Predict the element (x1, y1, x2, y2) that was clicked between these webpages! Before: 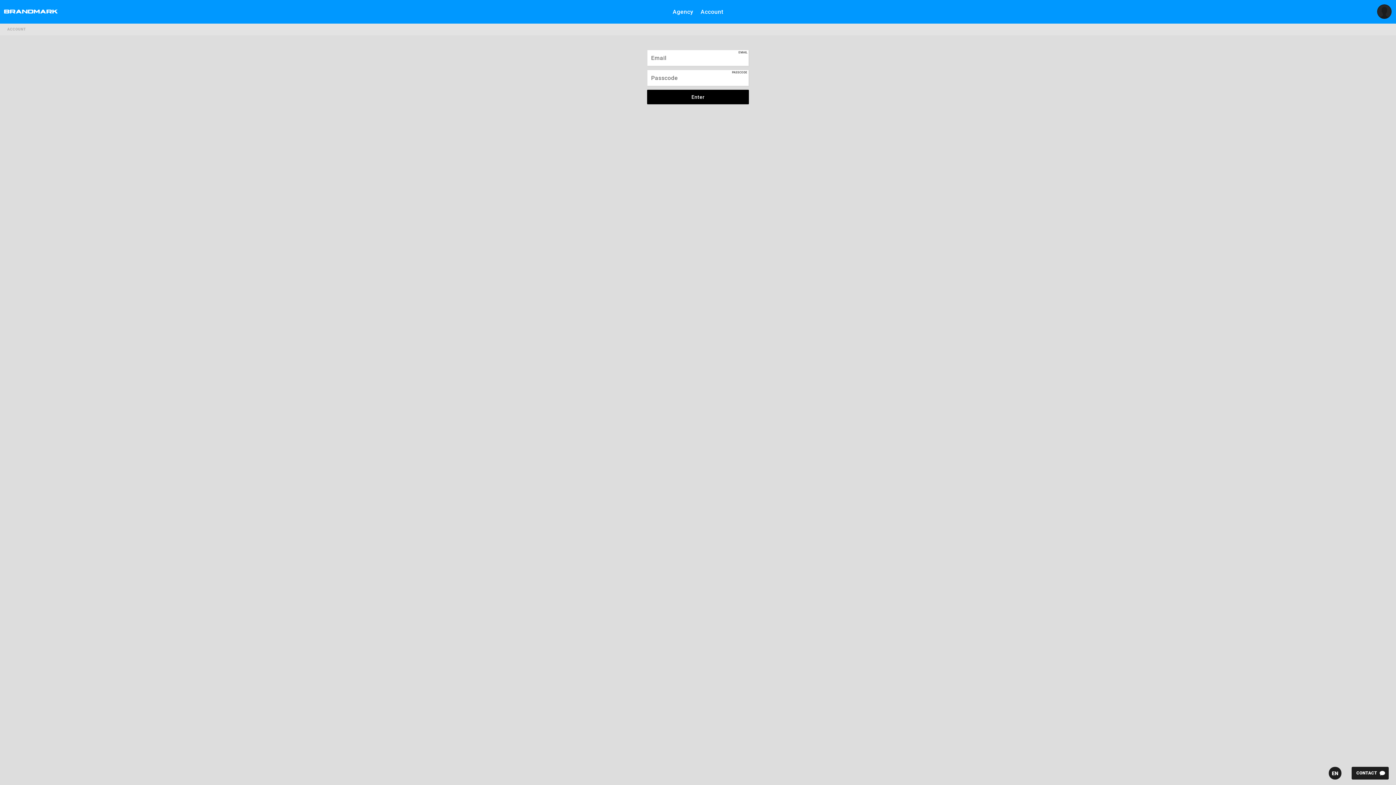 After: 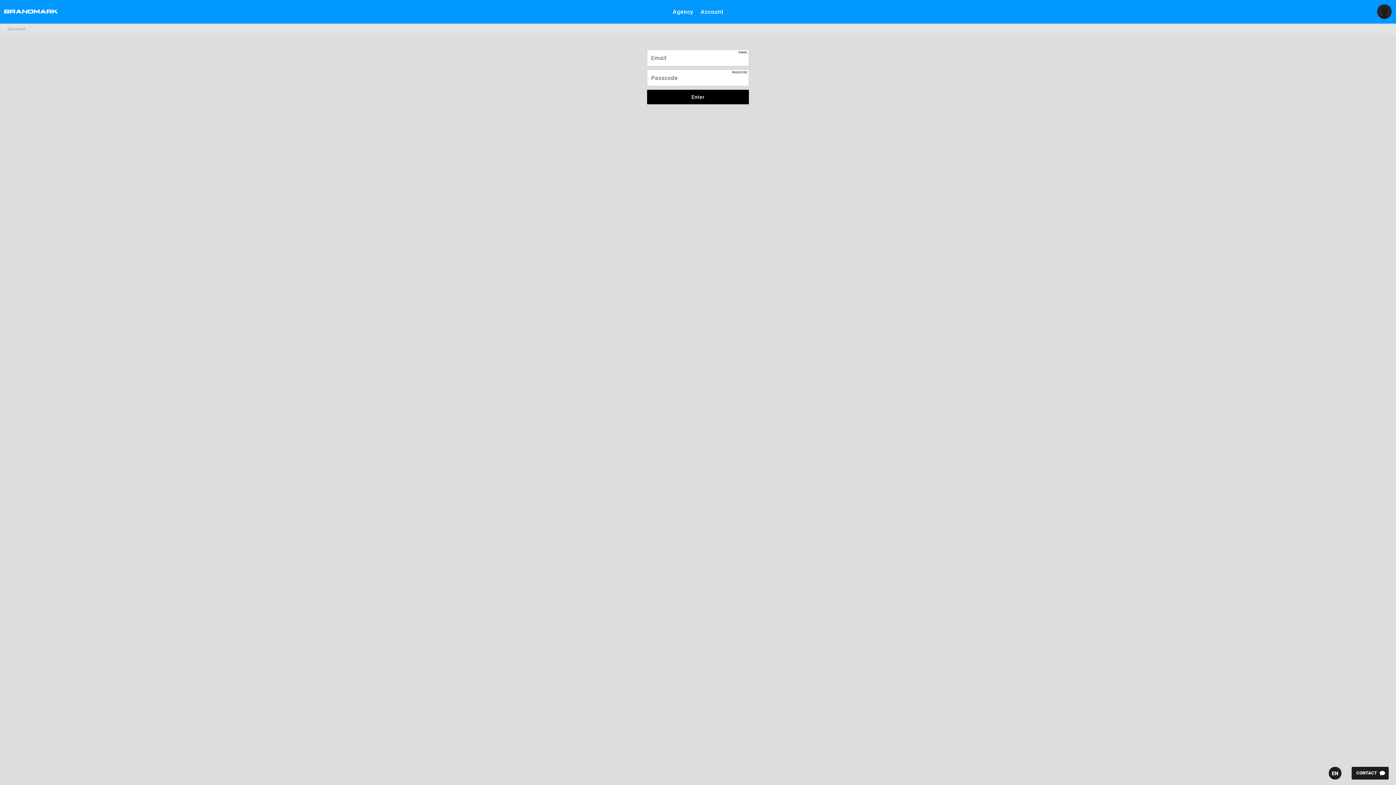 Action: bbox: (700, 0, 723, 23) label: Account